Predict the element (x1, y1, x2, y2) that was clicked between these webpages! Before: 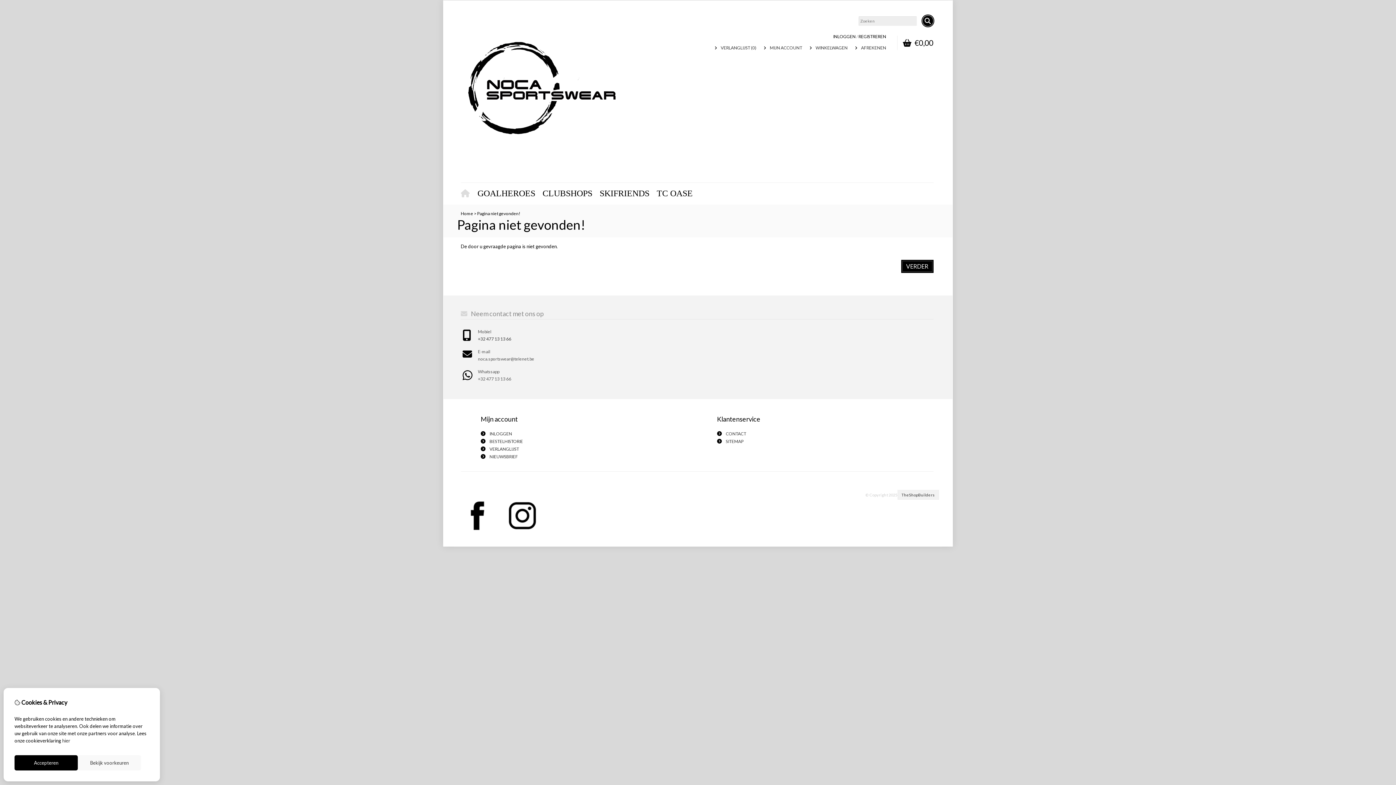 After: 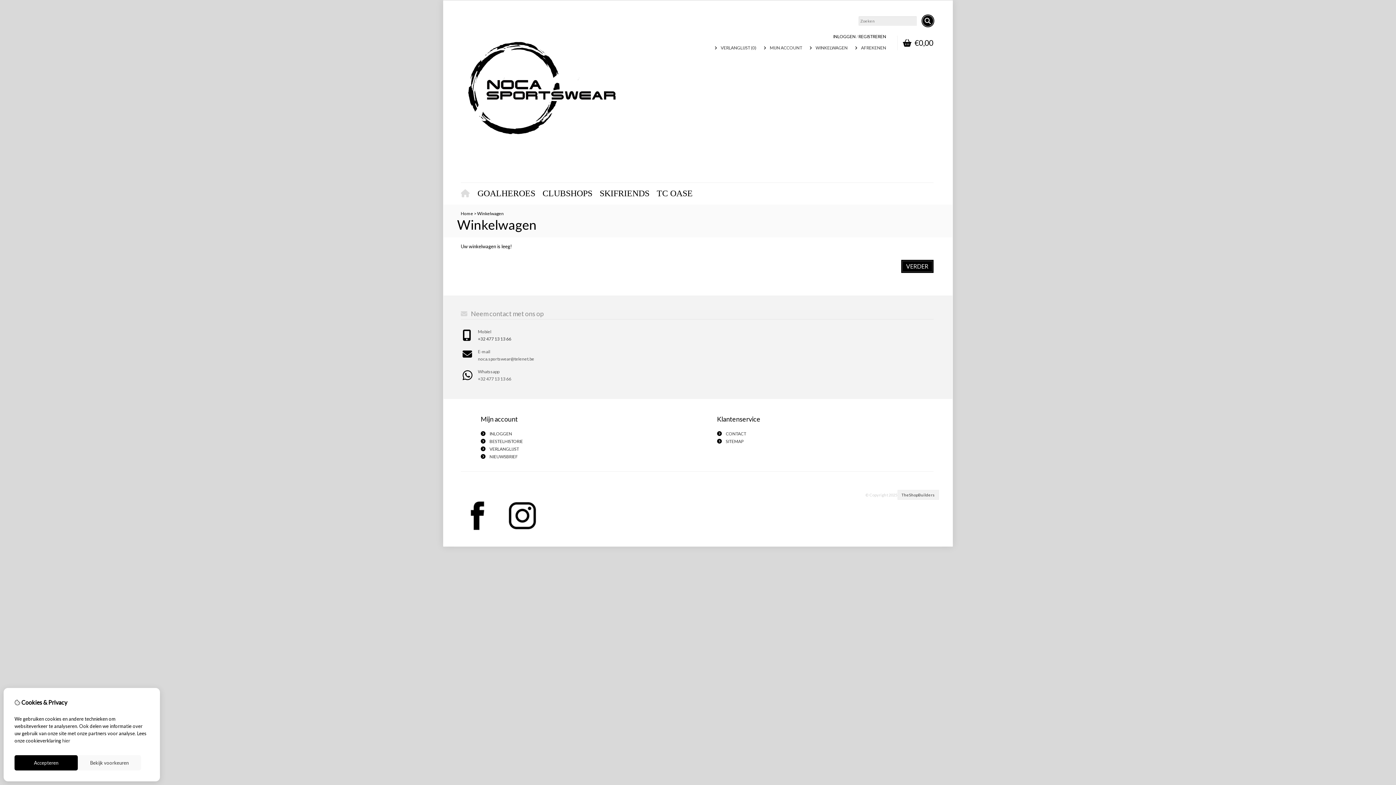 Action: label: AFREKENEN bbox: (861, 45, 886, 50)